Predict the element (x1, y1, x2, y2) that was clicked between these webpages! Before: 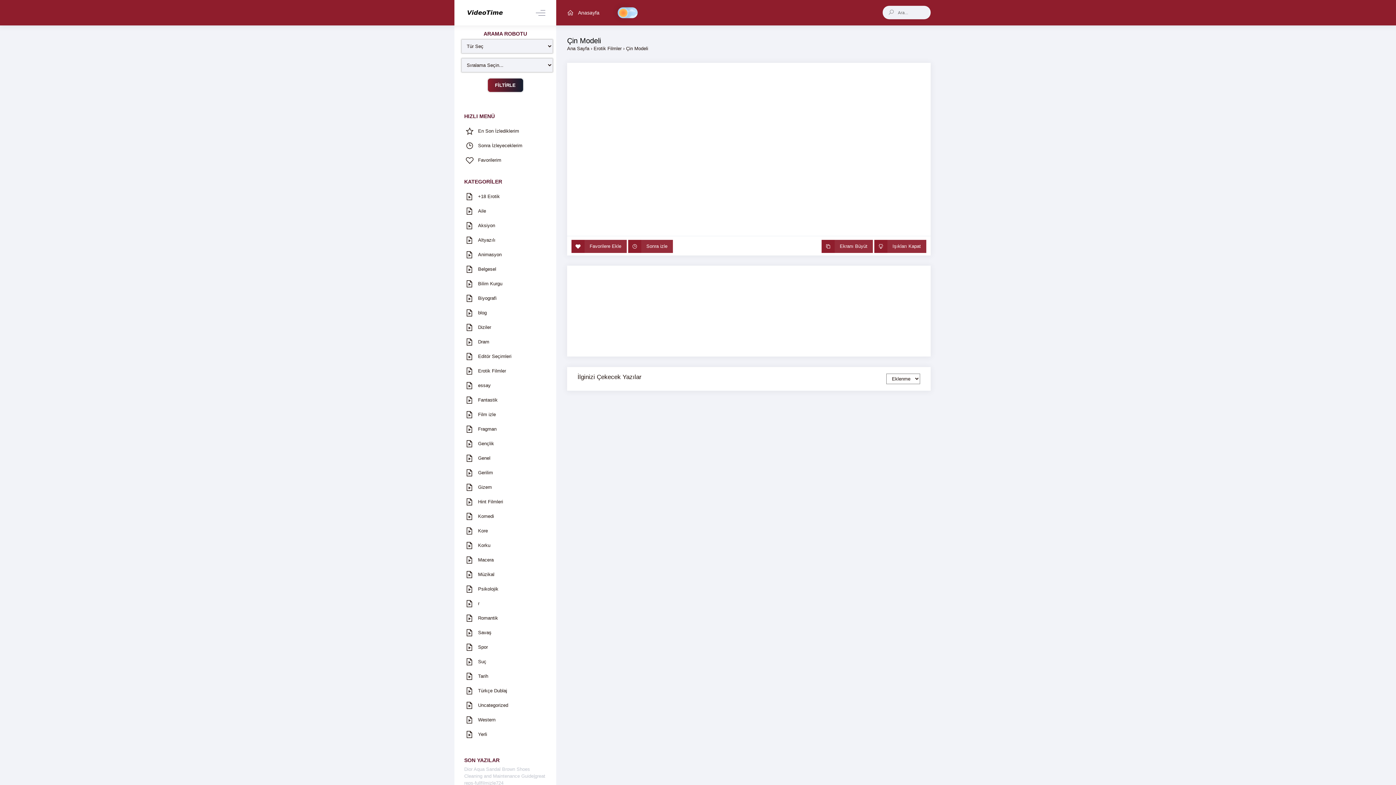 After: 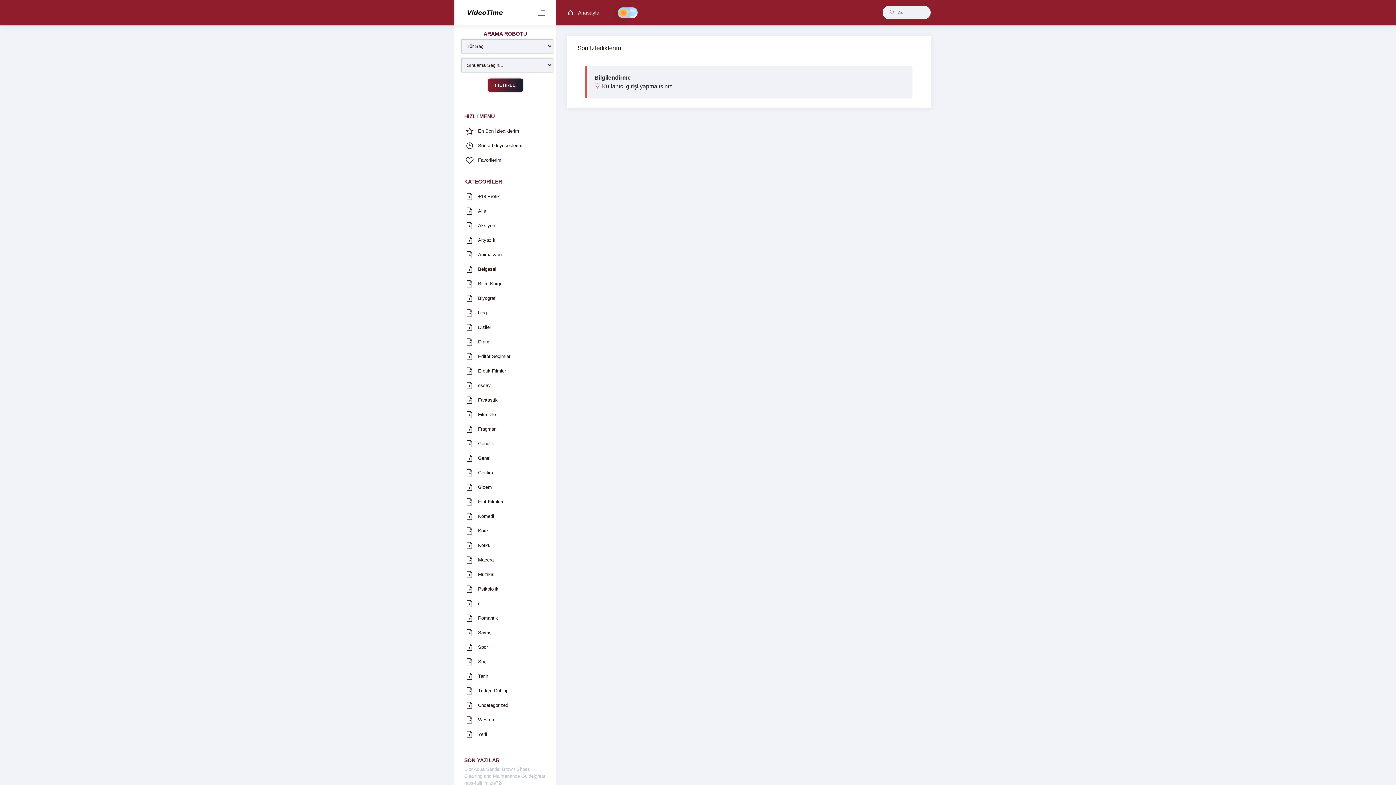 Action: bbox: (454, 123, 556, 138) label: 	En Son İzlediklerim